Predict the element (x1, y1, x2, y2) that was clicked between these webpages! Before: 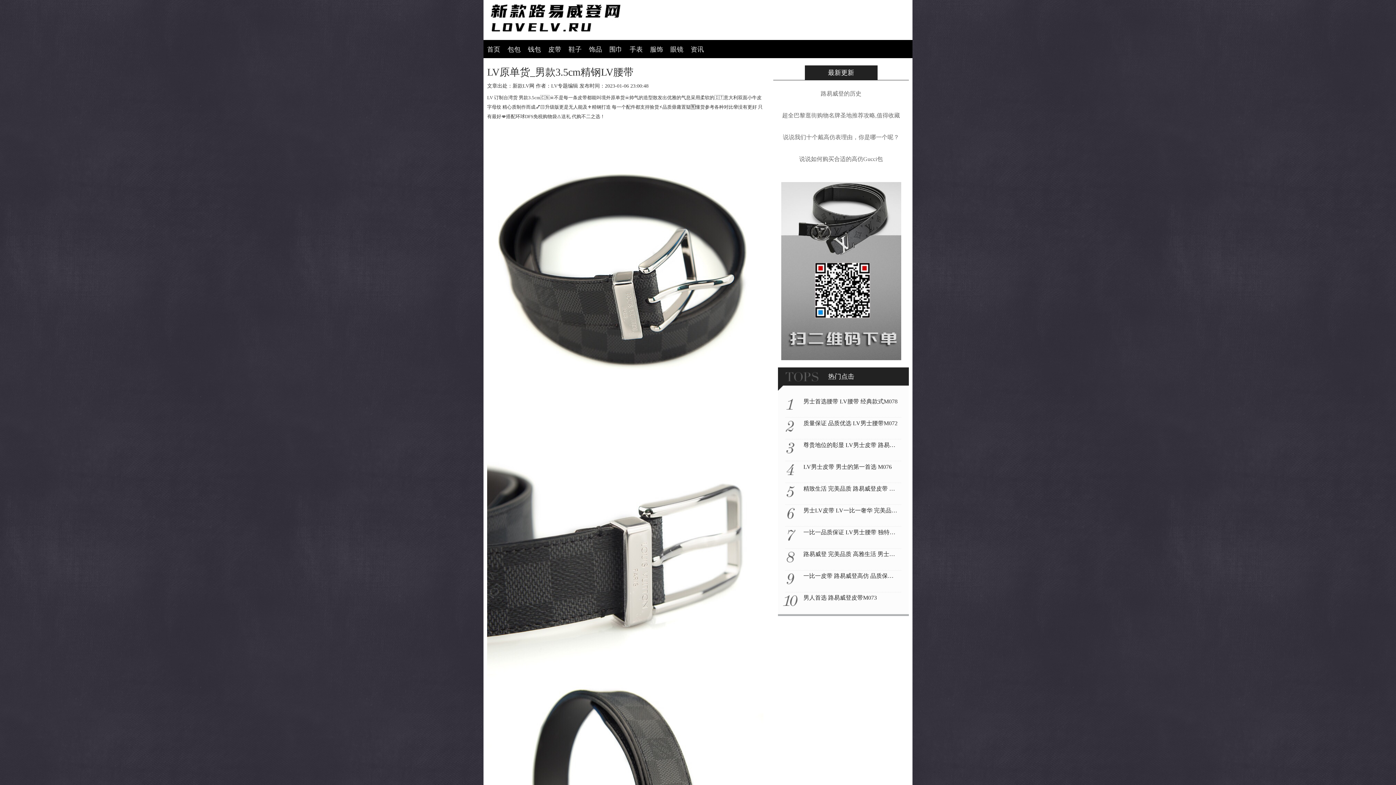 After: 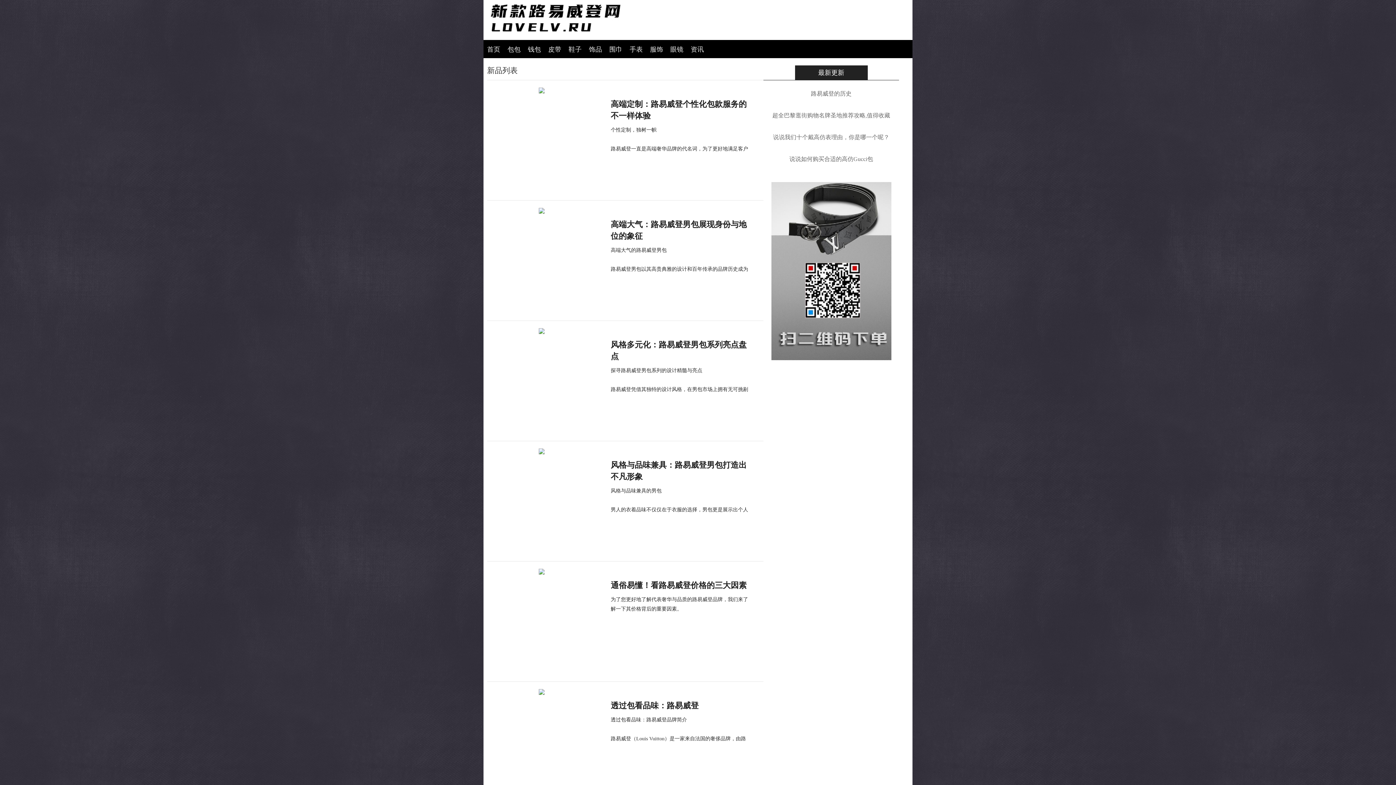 Action: label: 资讯 bbox: (690, 45, 704, 53)